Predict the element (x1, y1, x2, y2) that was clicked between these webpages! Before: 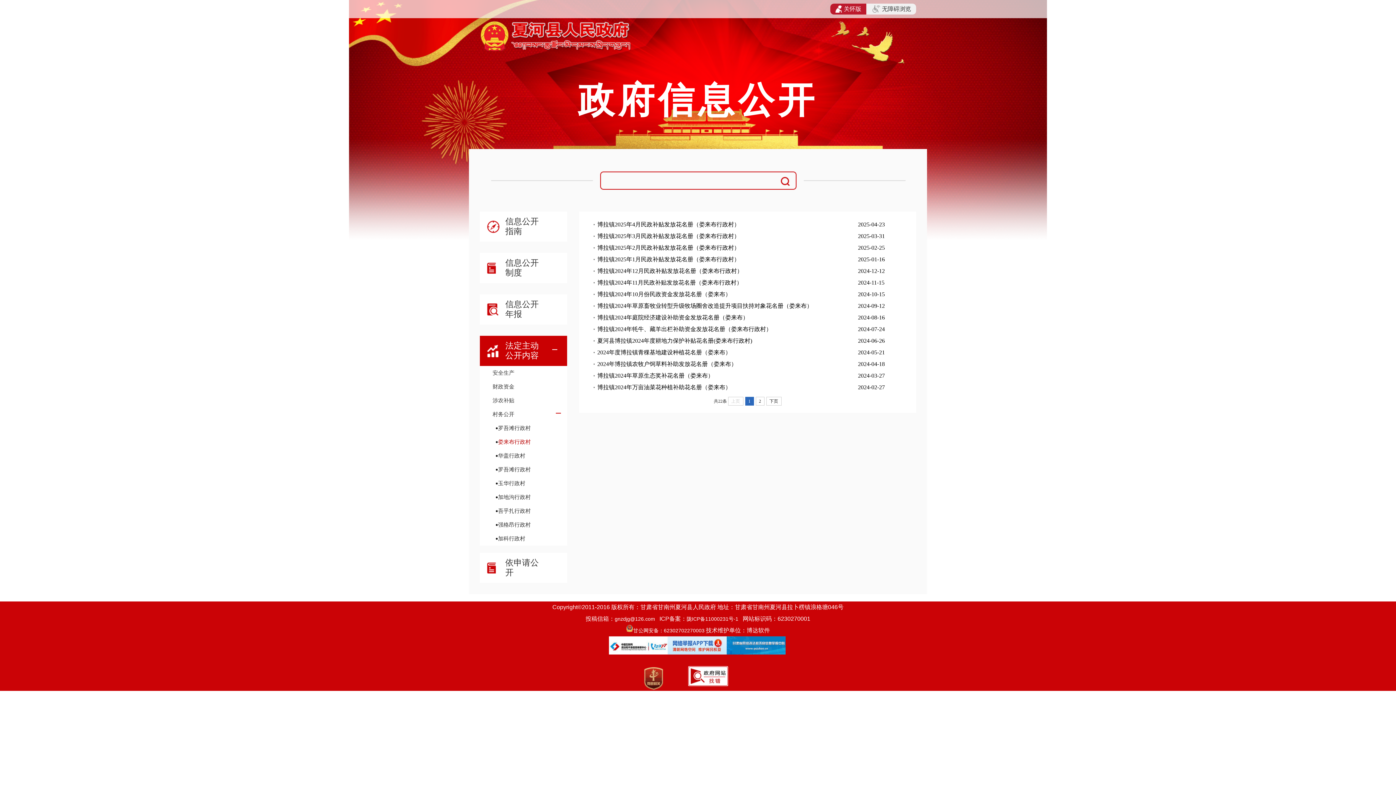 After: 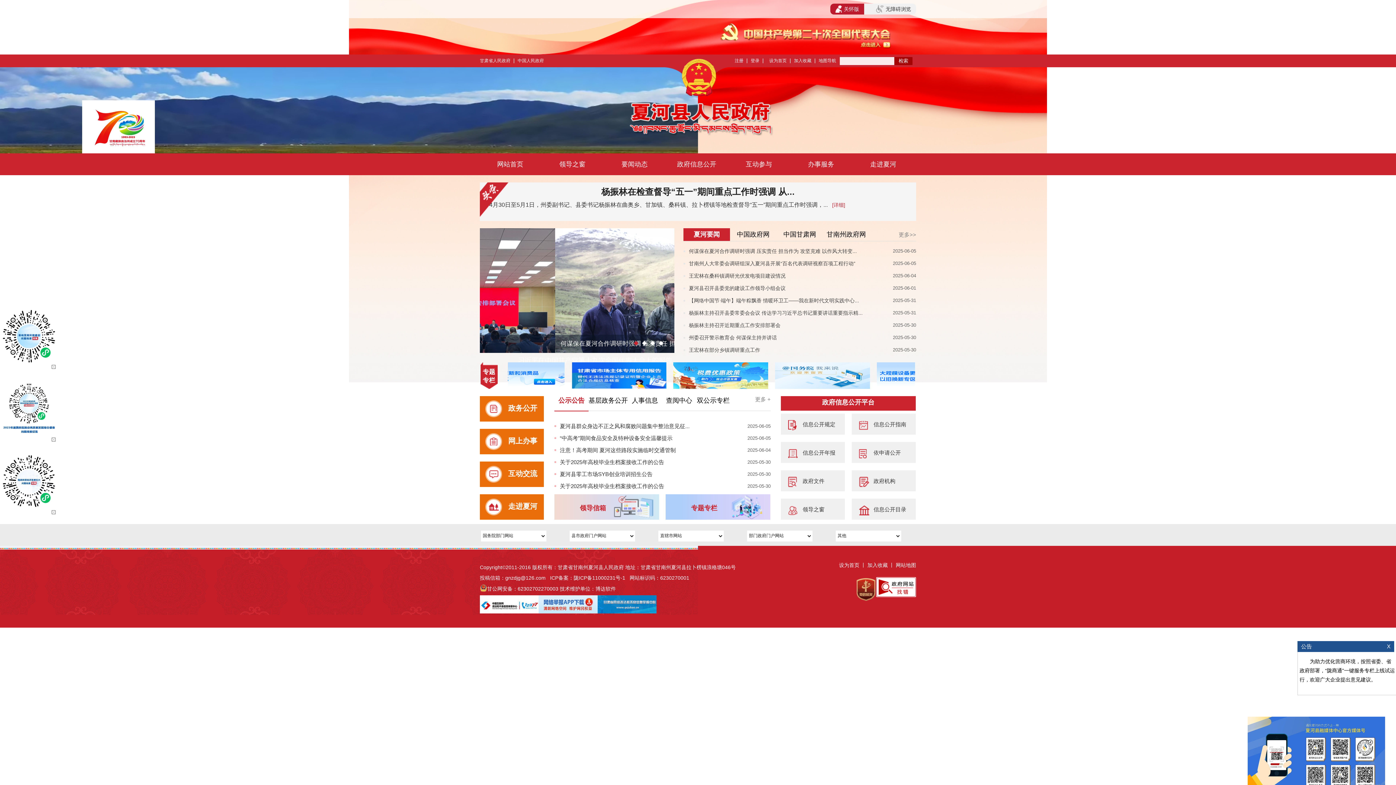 Action: bbox: (480, 22, 631, 28)